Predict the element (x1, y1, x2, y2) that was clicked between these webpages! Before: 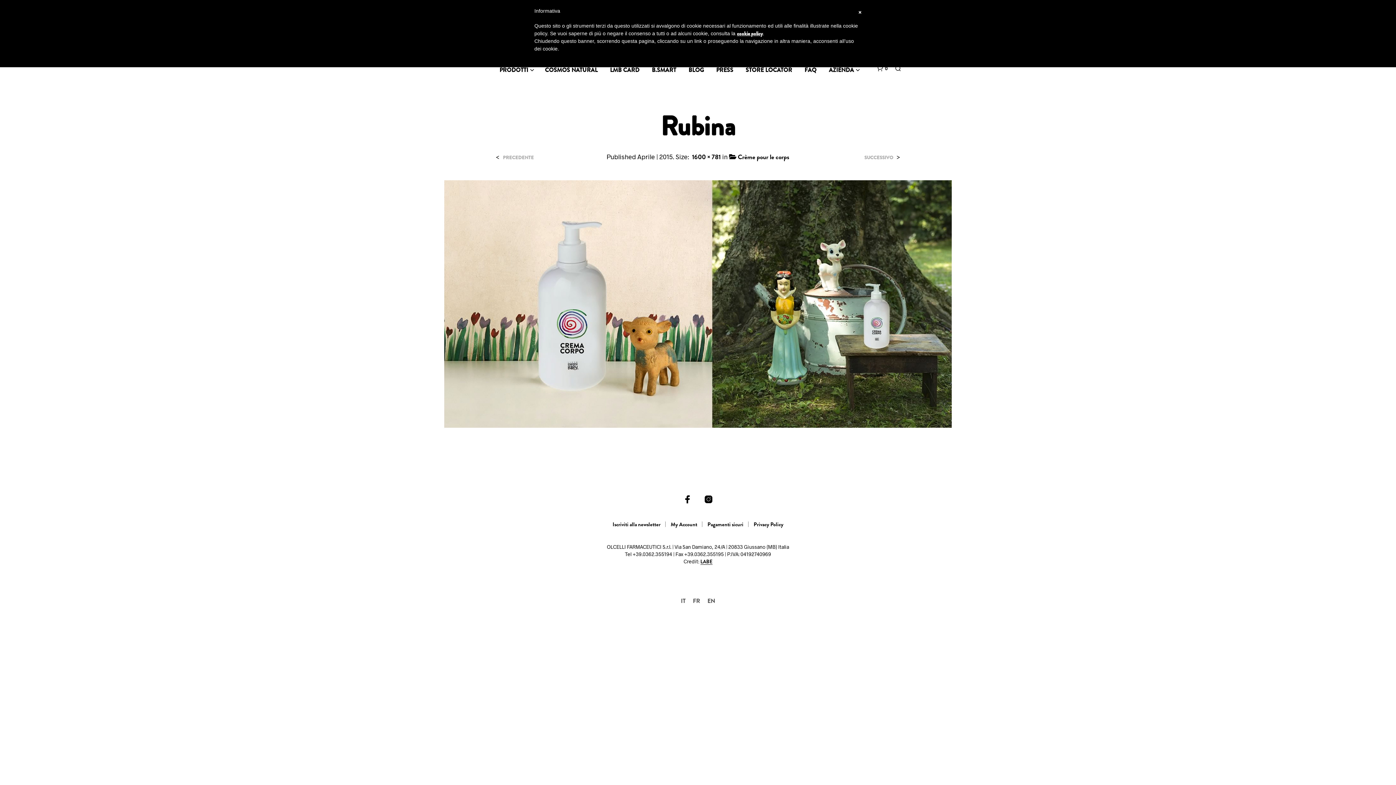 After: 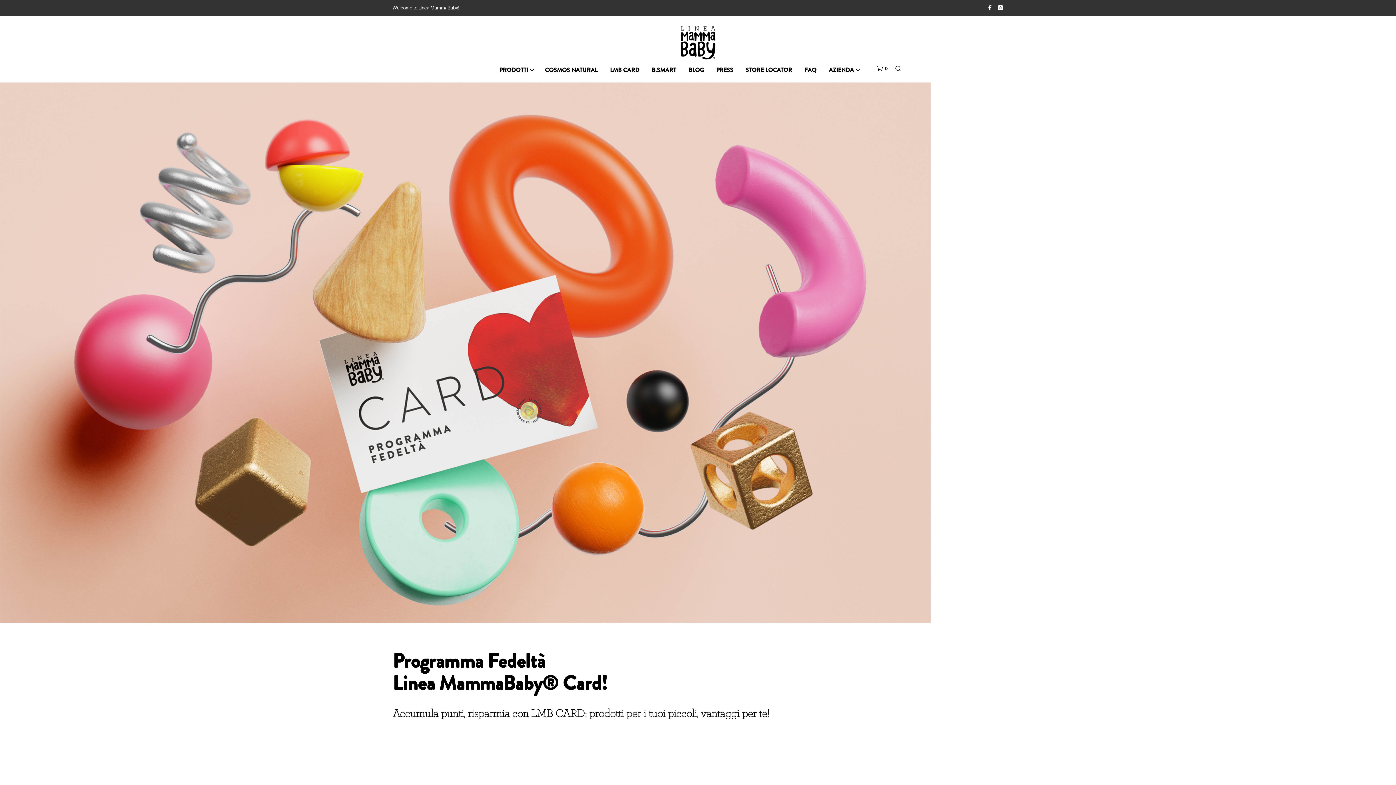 Action: bbox: (604, 65, 645, 74) label: LMB CARD